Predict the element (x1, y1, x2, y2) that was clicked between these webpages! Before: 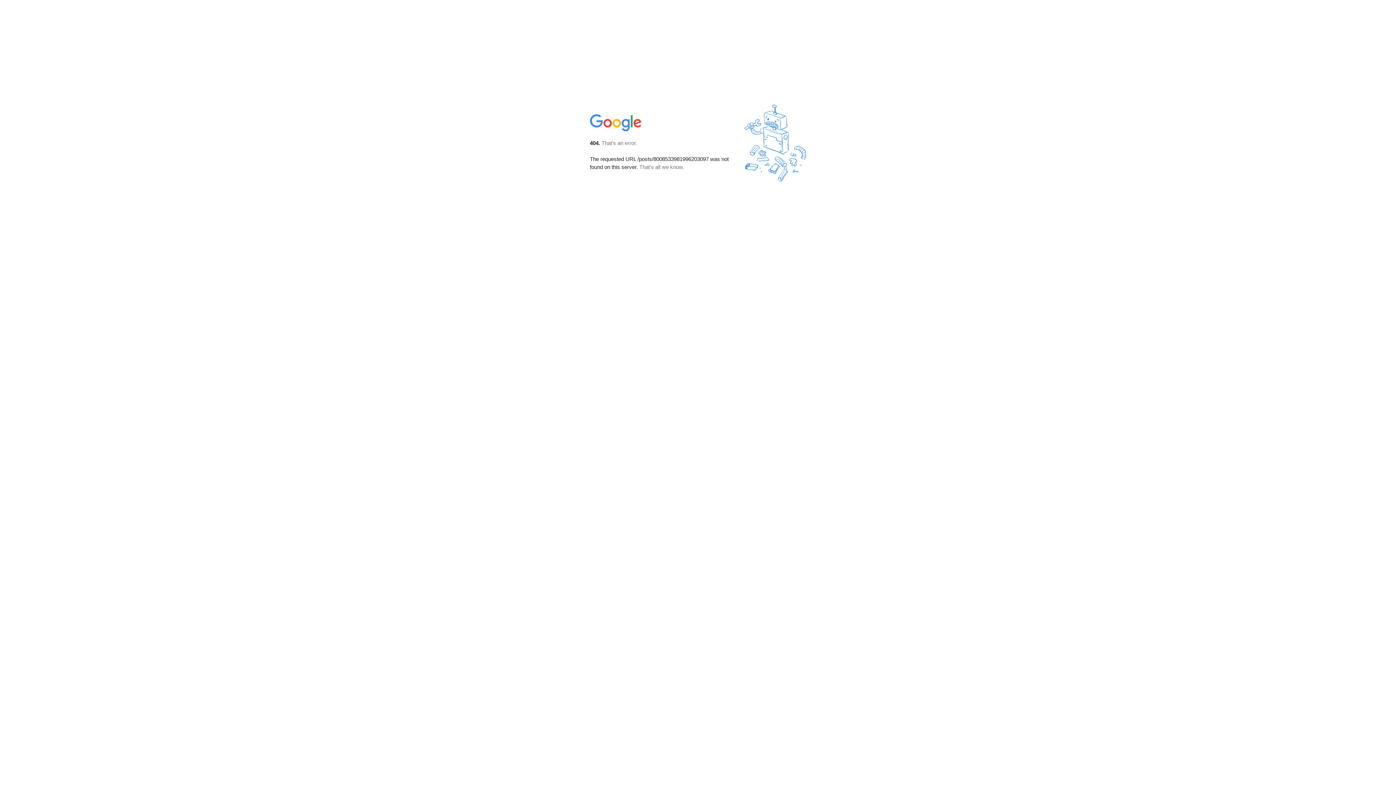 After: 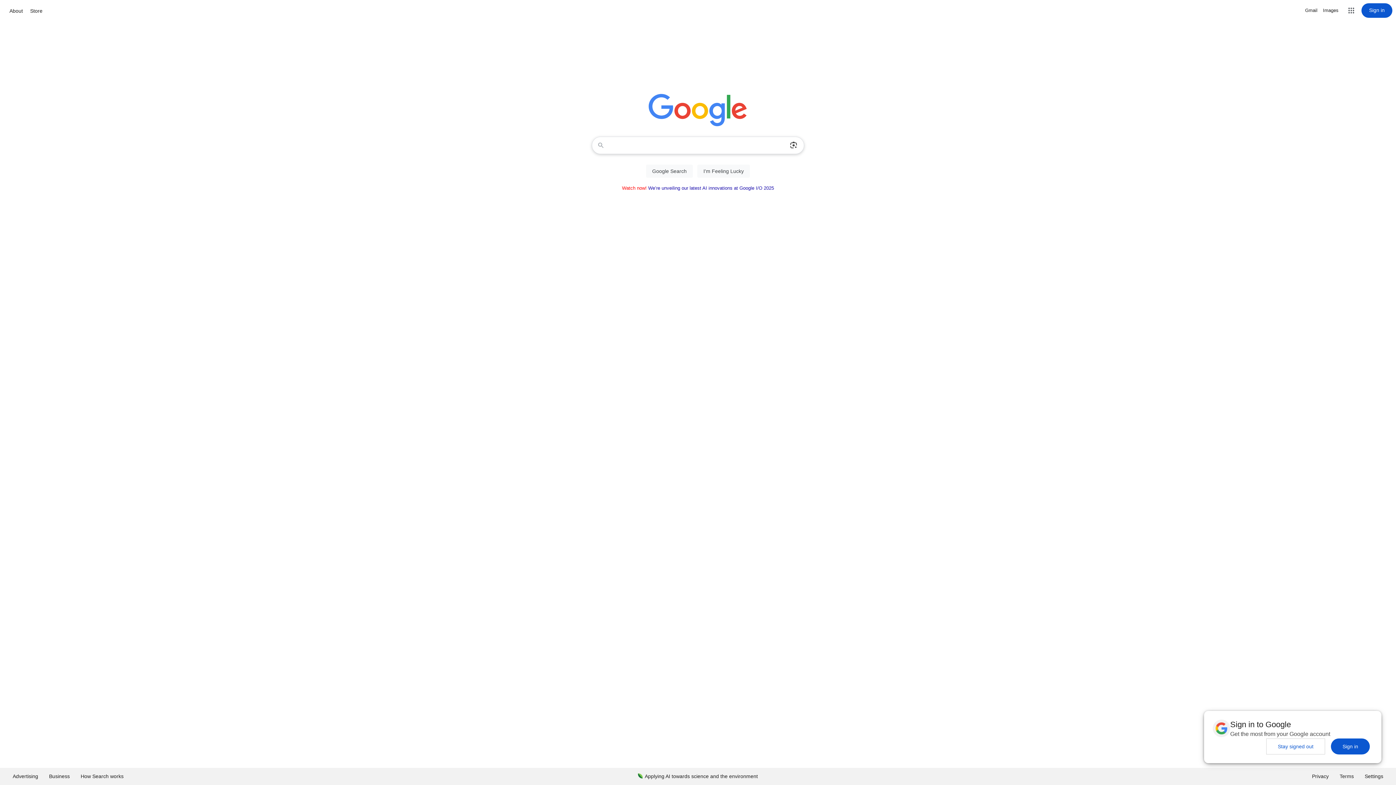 Action: bbox: (590, 127, 642, 134)